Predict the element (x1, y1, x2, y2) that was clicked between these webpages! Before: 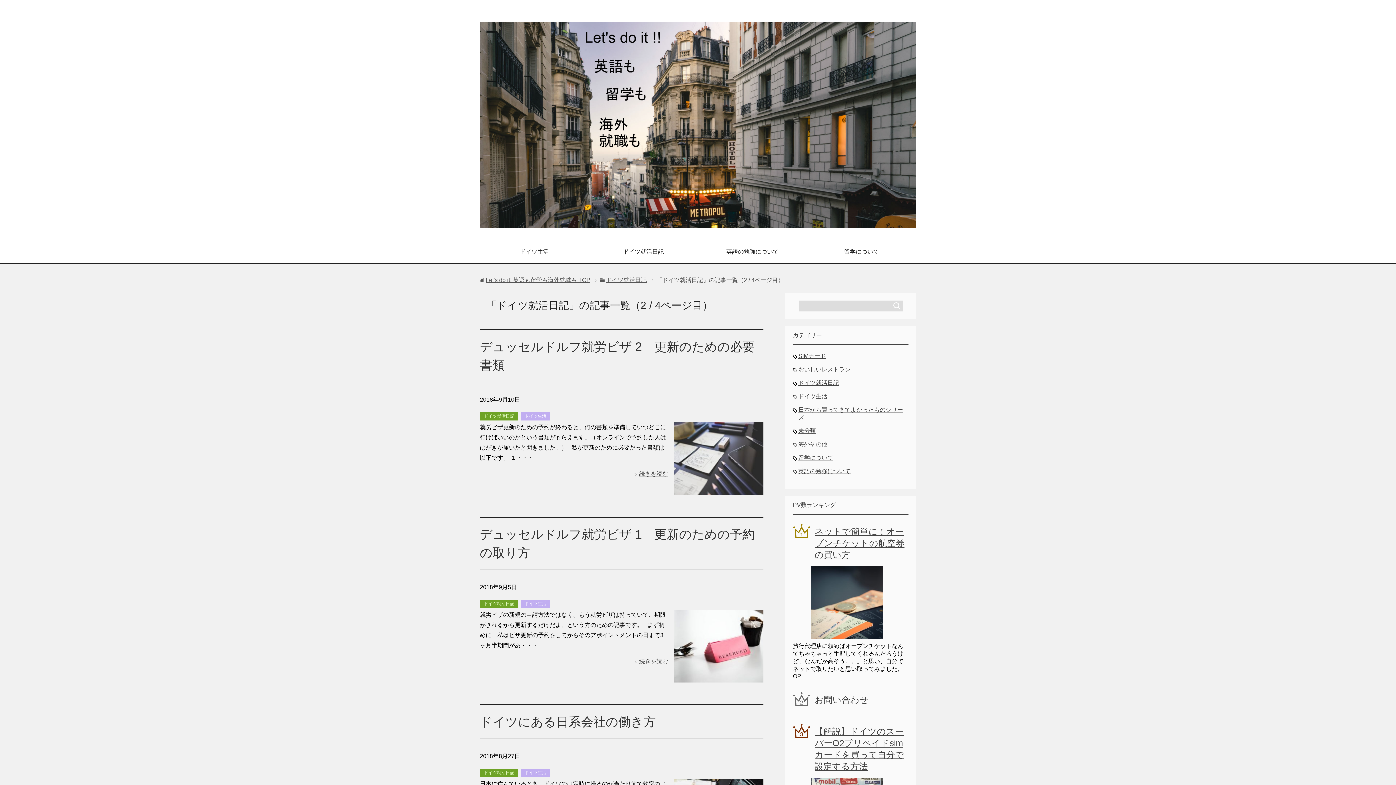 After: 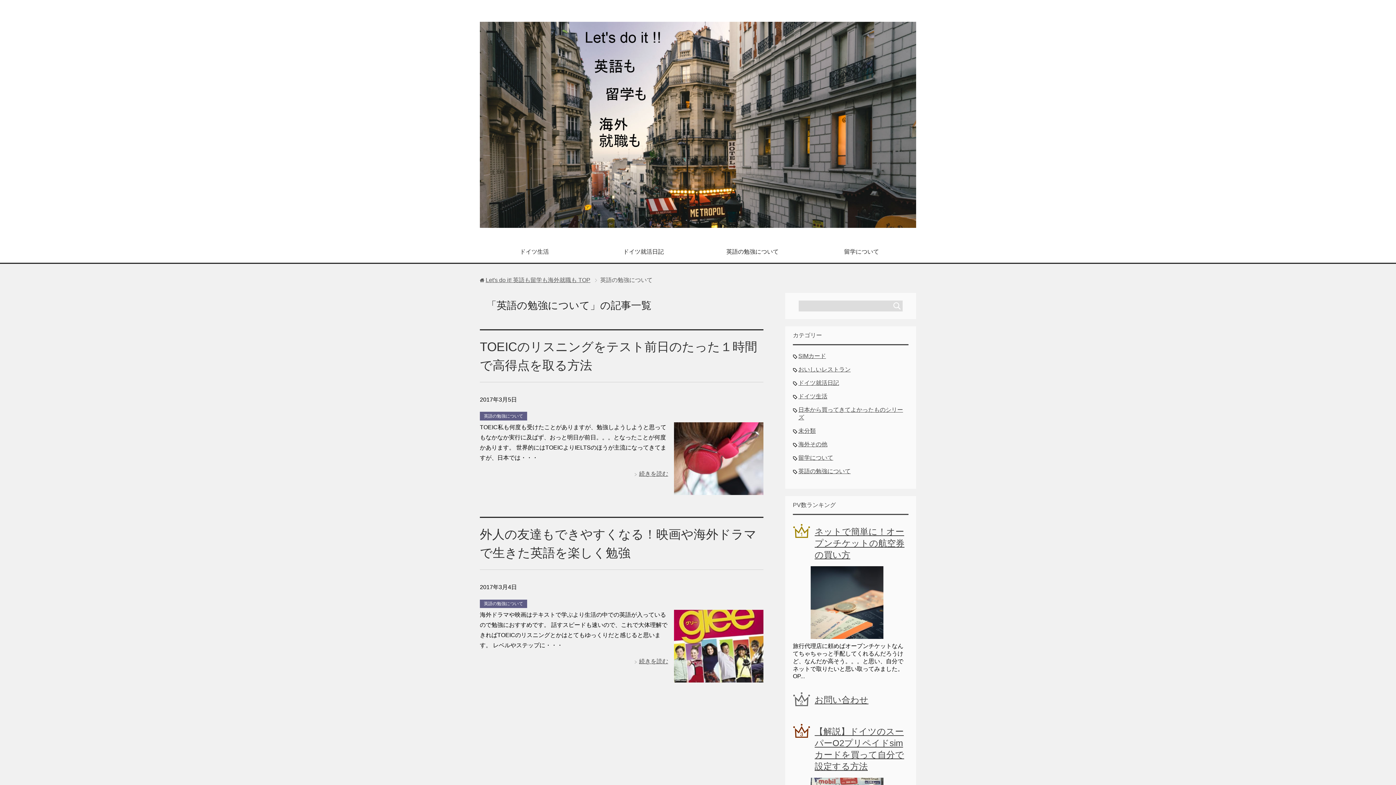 Action: label: 英語の勉強について bbox: (698, 242, 807, 262)